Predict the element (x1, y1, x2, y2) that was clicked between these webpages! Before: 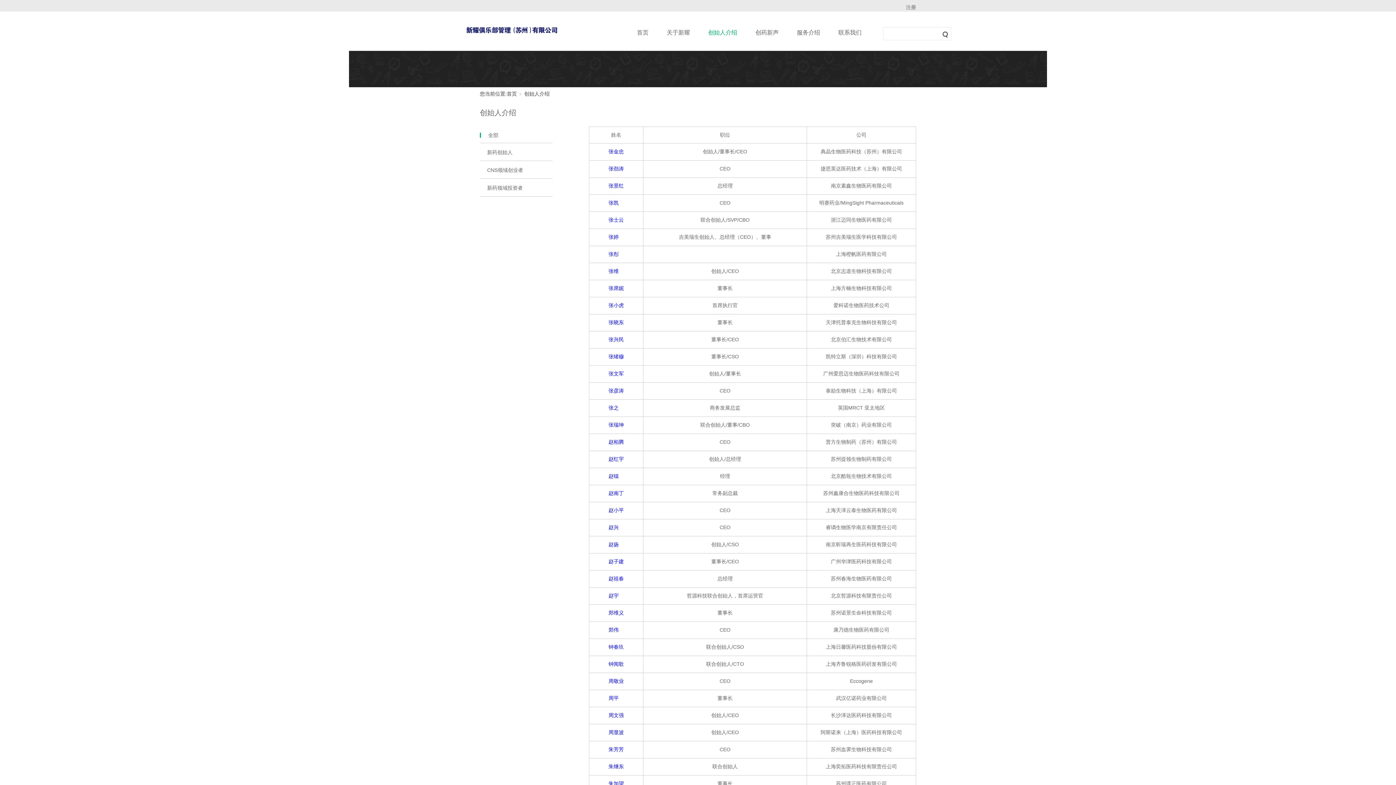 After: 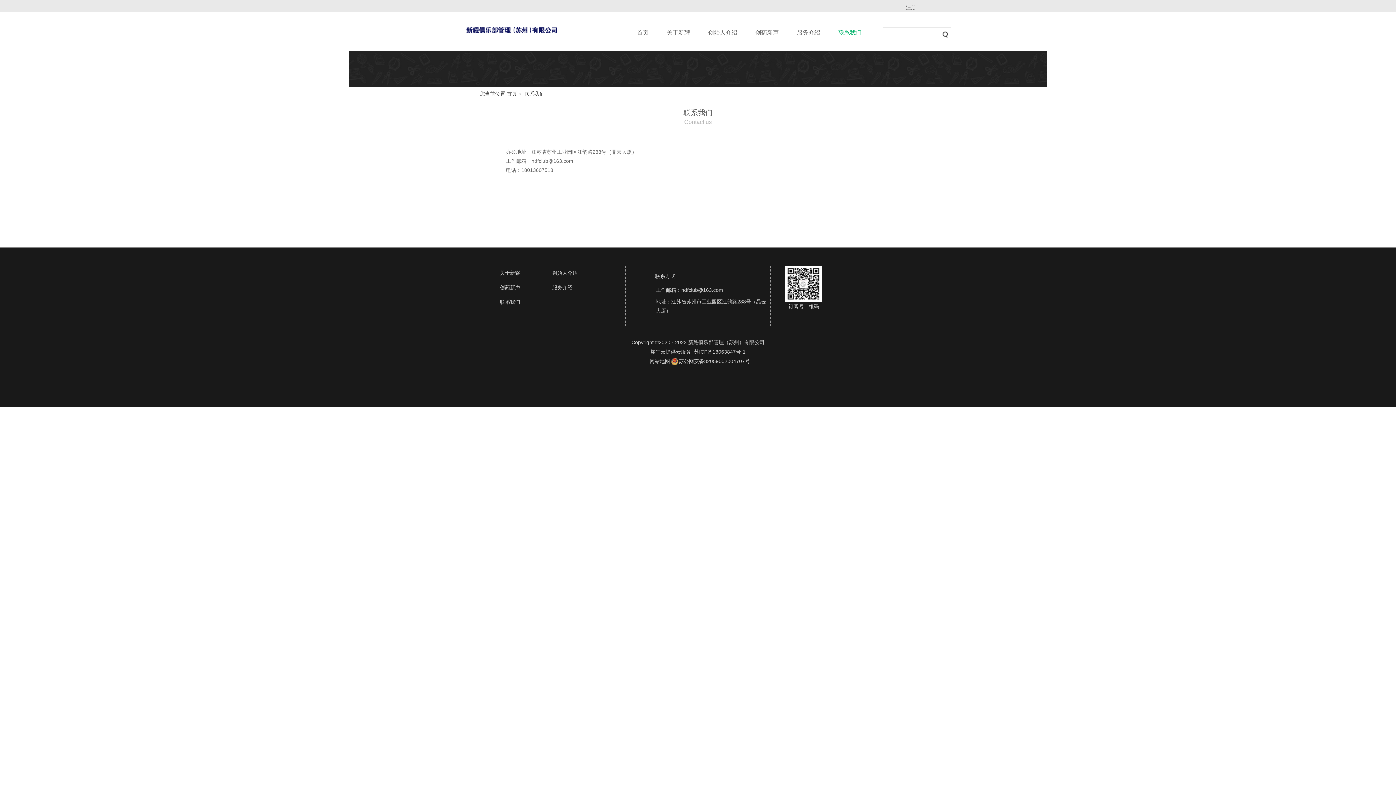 Action: label: 联系我们 bbox: (838, 14, 861, 50)